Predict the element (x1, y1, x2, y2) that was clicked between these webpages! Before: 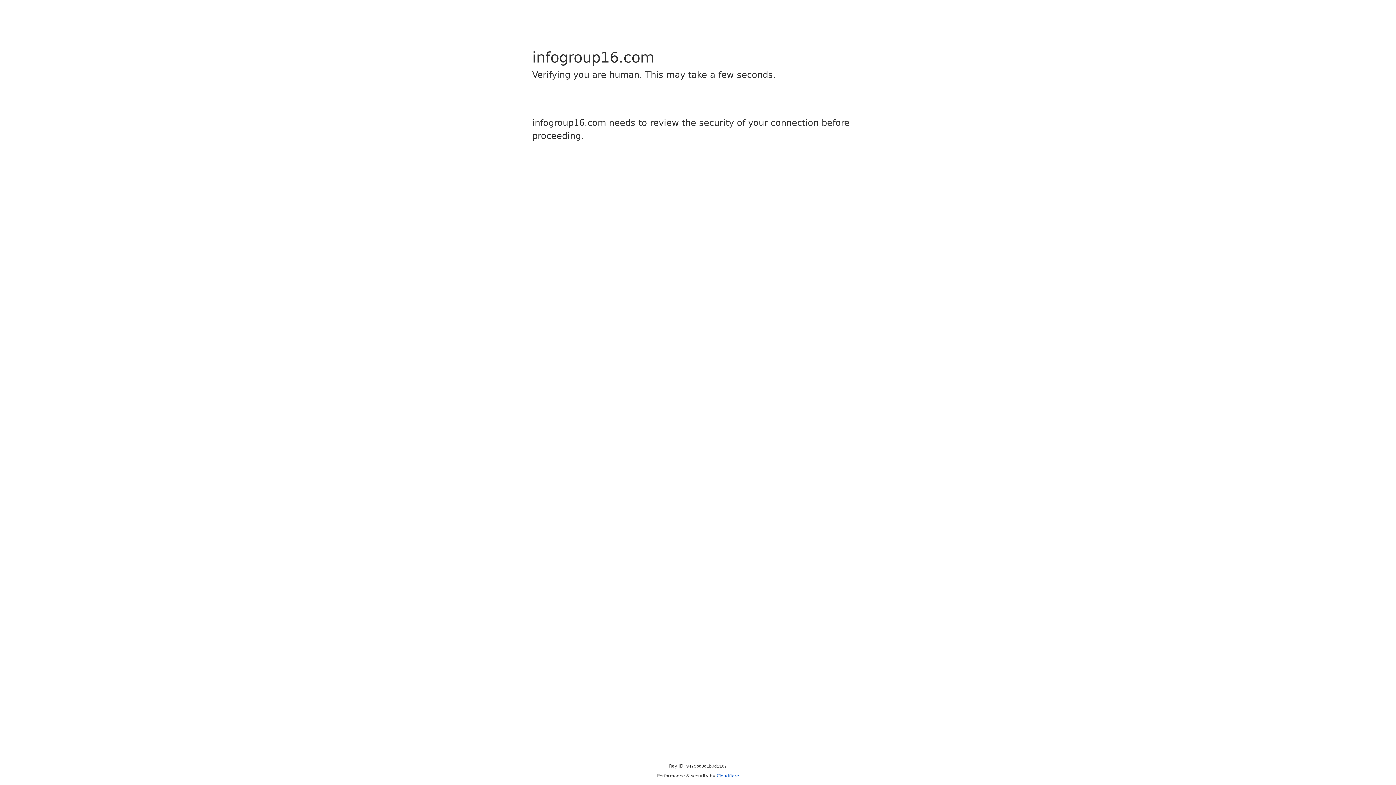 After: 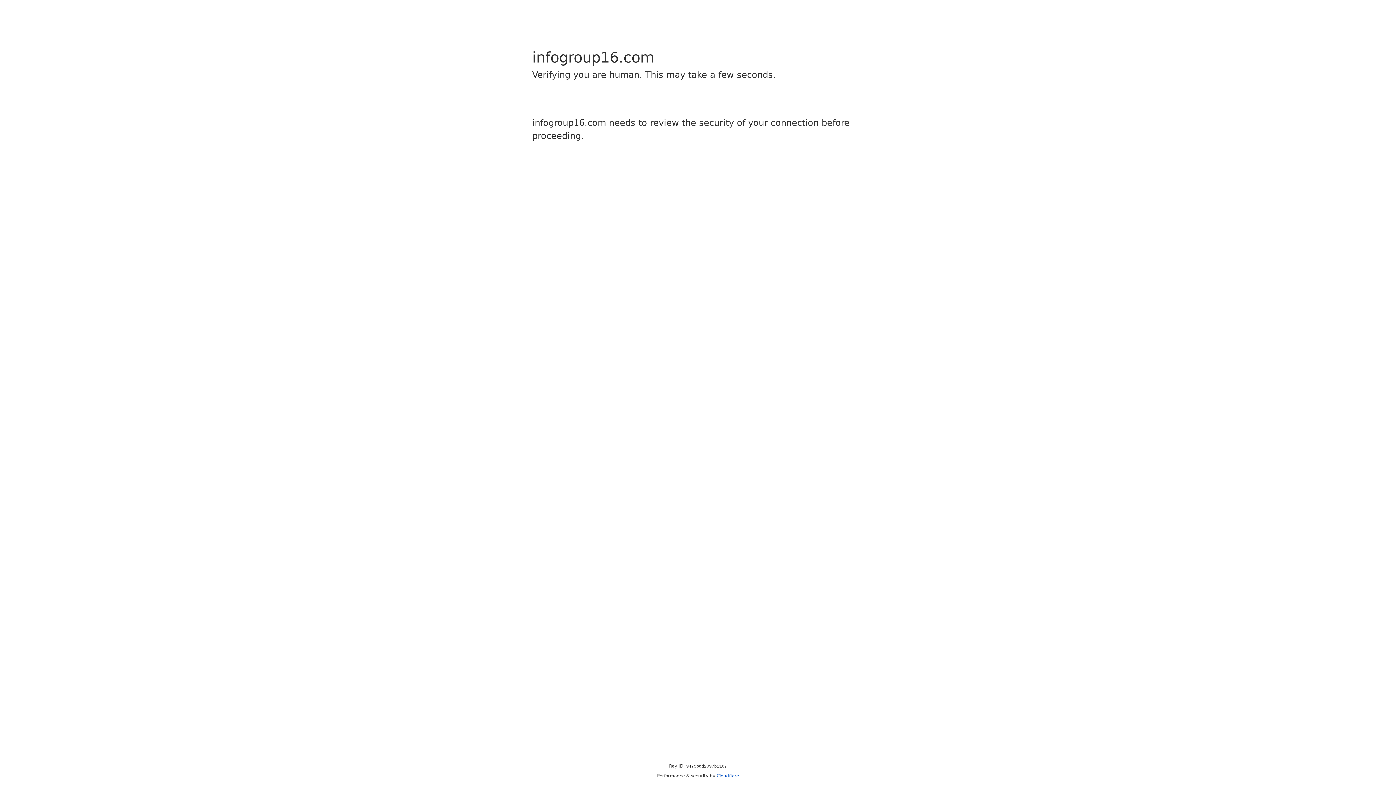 Action: label: Cloudflare bbox: (716, 773, 739, 778)